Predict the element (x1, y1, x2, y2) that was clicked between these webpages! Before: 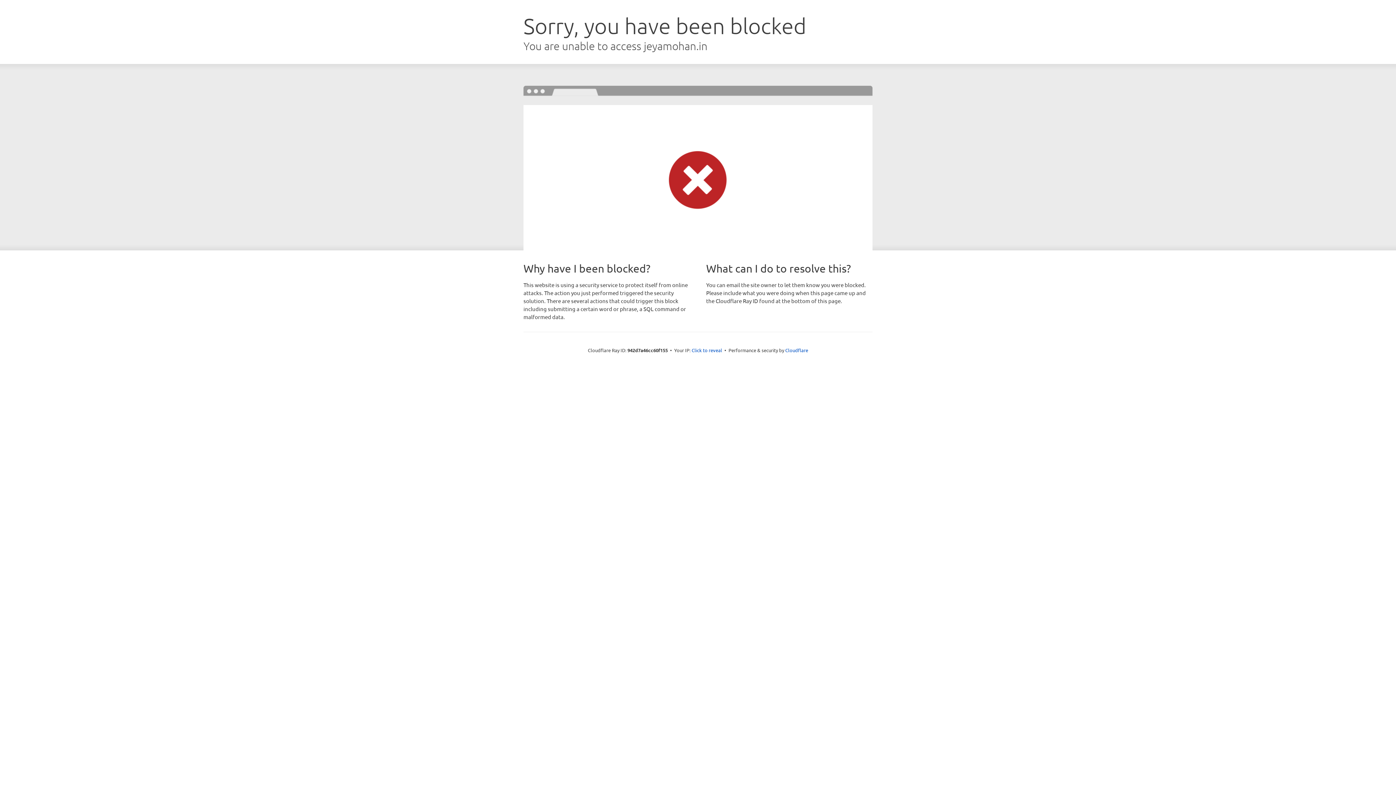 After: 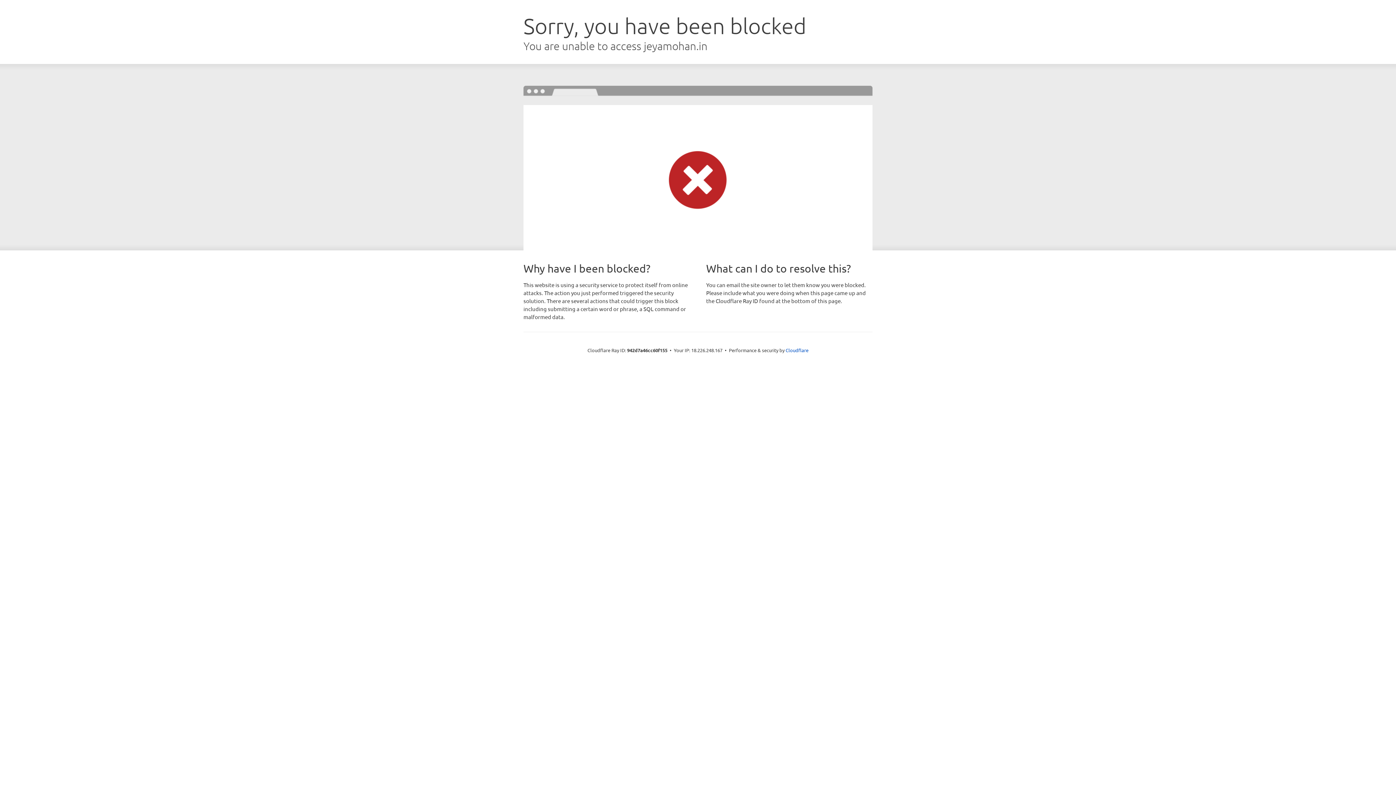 Action: label: Click to reveal bbox: (691, 346, 722, 353)